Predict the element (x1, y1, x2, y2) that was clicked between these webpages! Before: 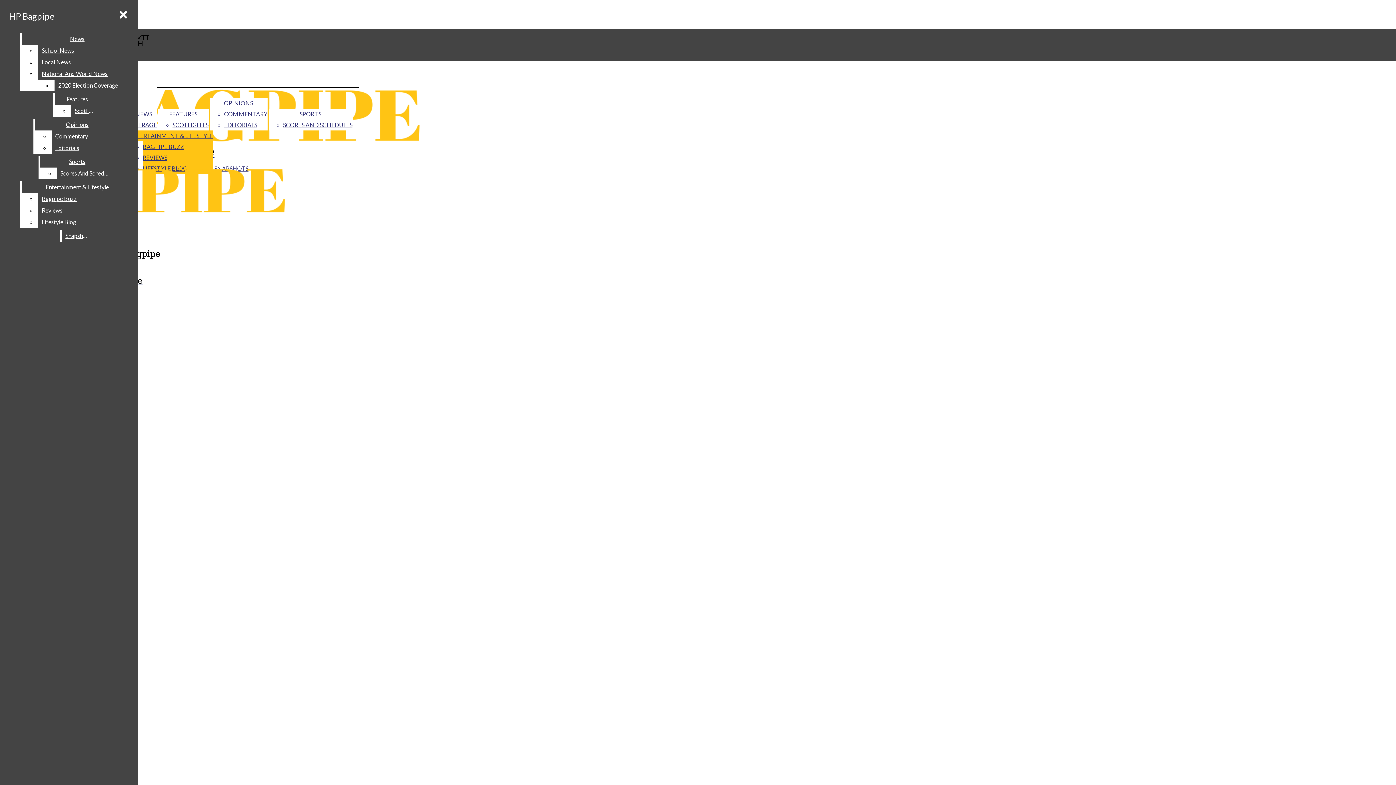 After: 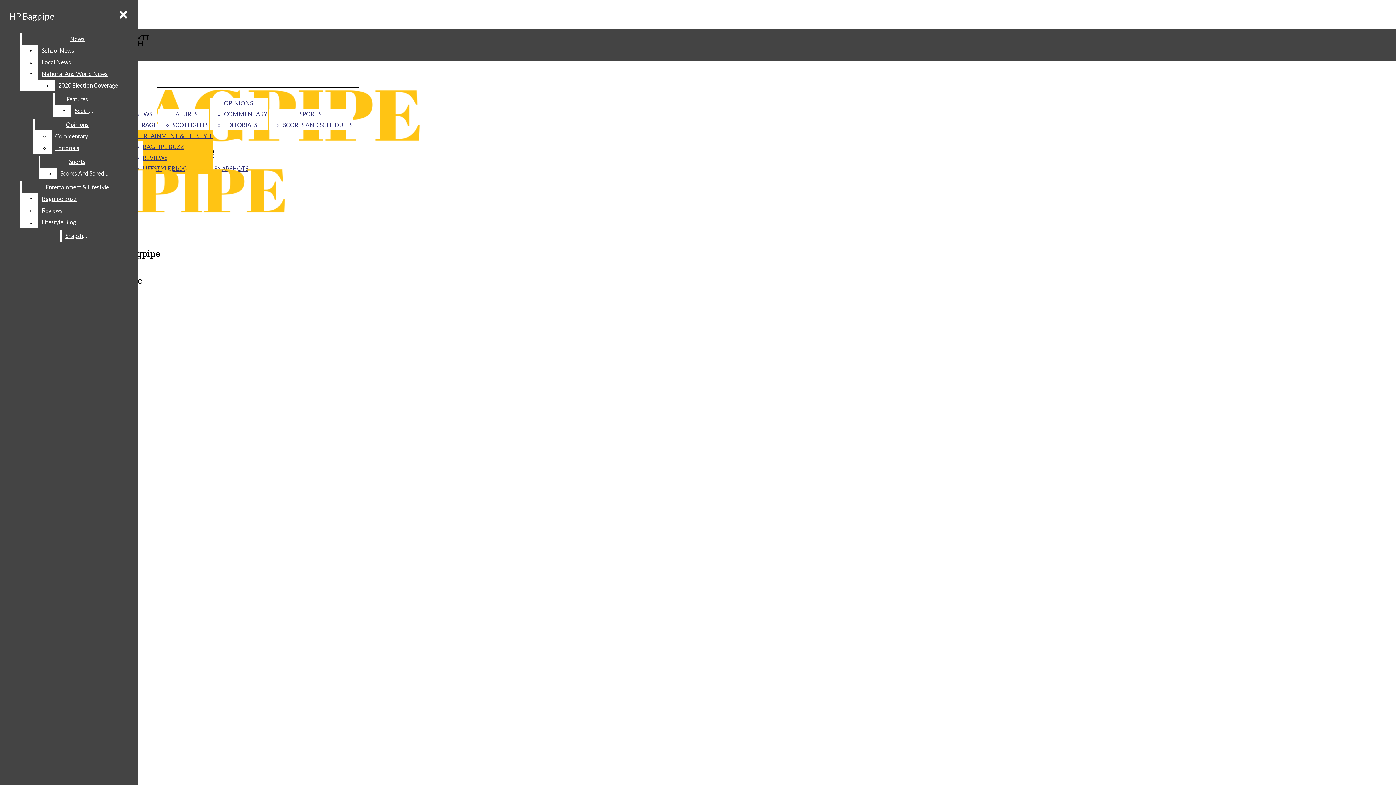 Action: bbox: (2, 10, 359, 17) label:  RSS Feed